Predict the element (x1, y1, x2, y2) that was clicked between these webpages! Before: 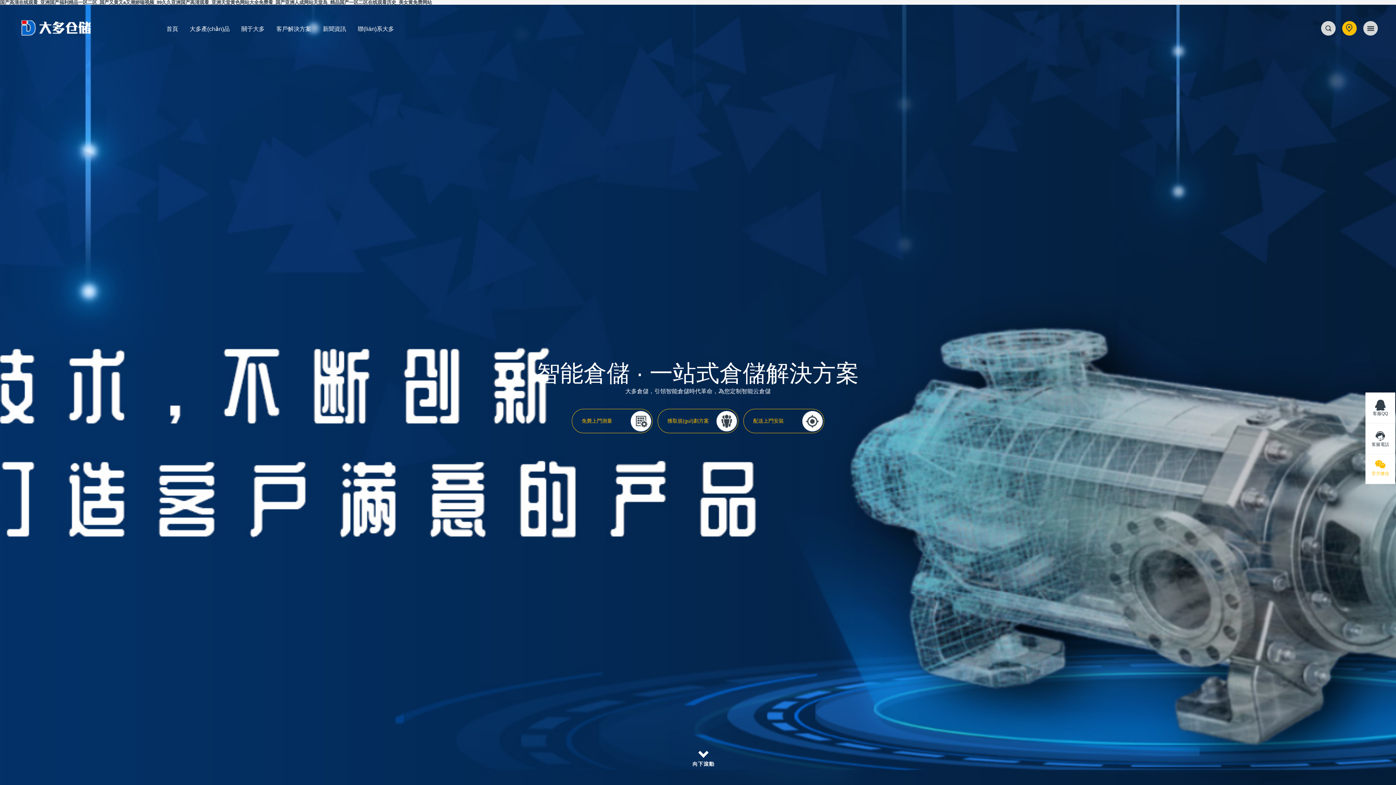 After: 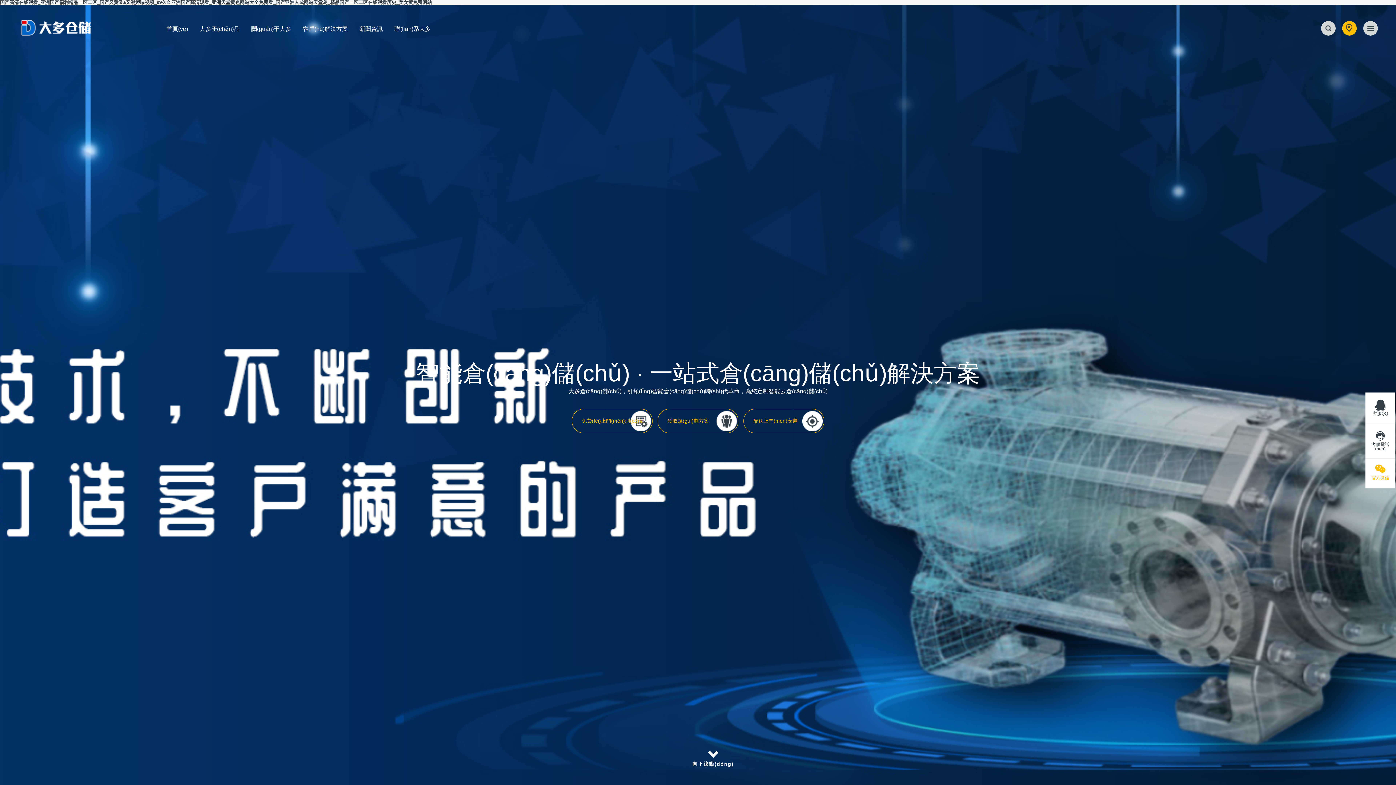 Action: label: 国产高清在线观看_亚洲国产福利精品一区二区_国产又黄又a又潮娇喘视频_99久久亚洲国产高清观看_亚洲天堂黄色网站大全免费看_国产亚洲人成网站天堂岛_精品国产一区二区在线观看历史_美女黄免费网站 bbox: (0, 0, 432, 5)